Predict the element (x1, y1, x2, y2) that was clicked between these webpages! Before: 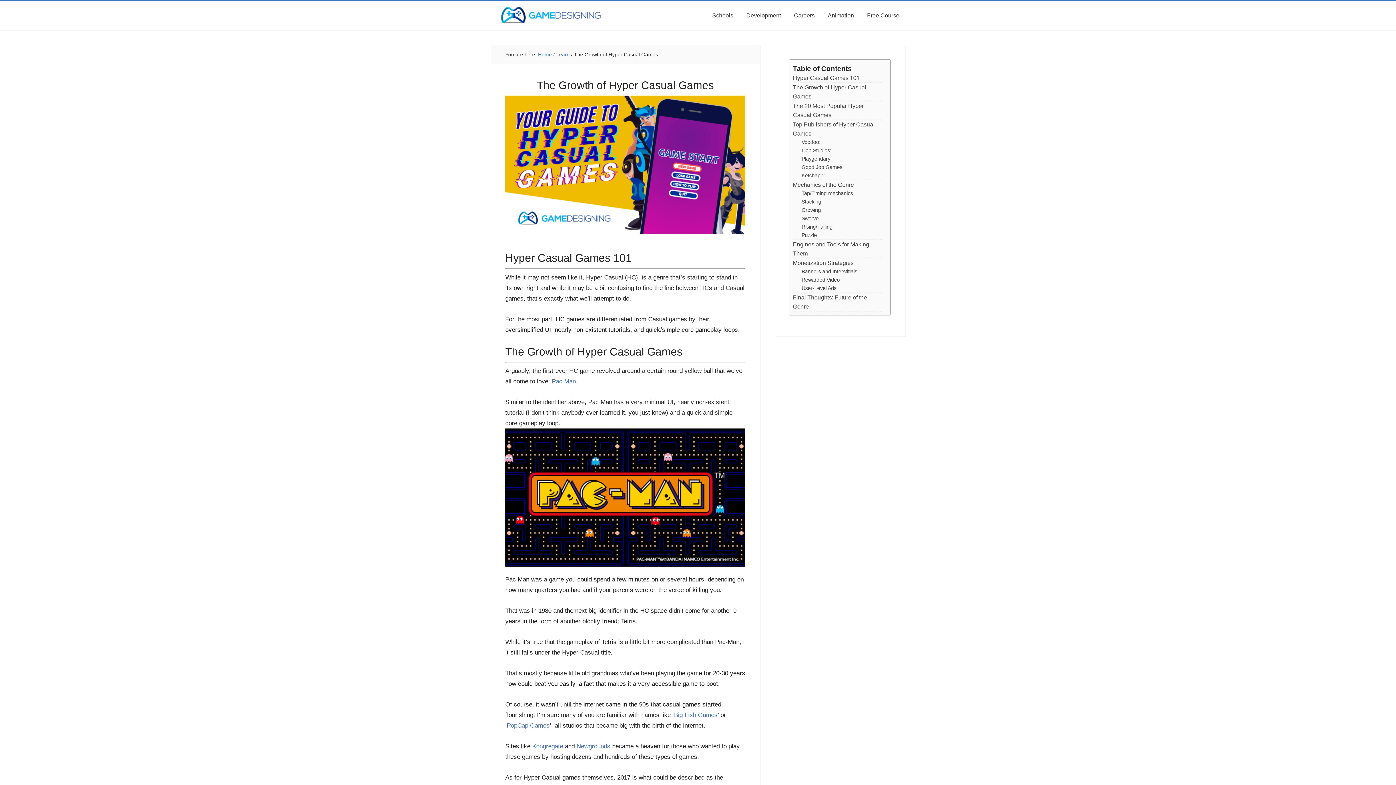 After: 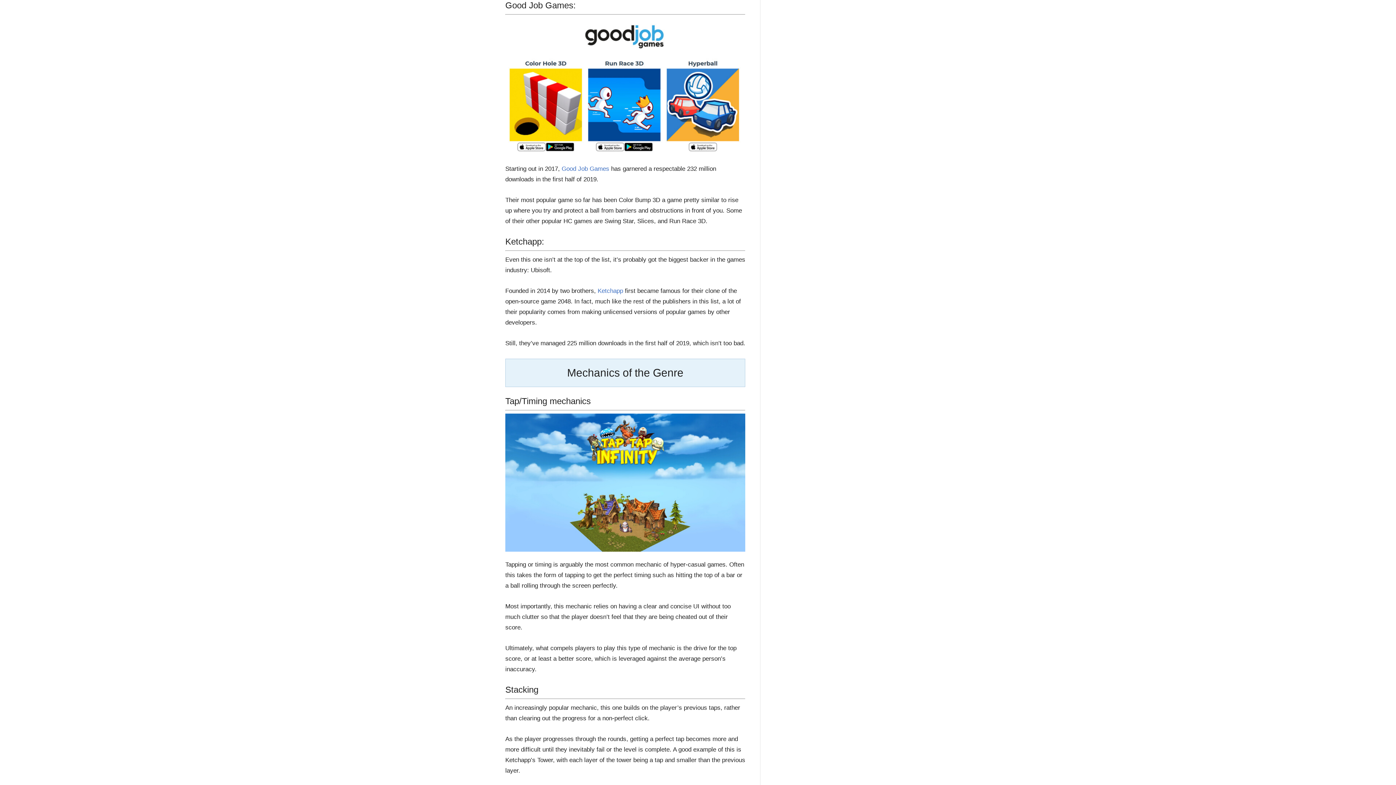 Action: bbox: (801, 163, 844, 171) label: Good Job Games: